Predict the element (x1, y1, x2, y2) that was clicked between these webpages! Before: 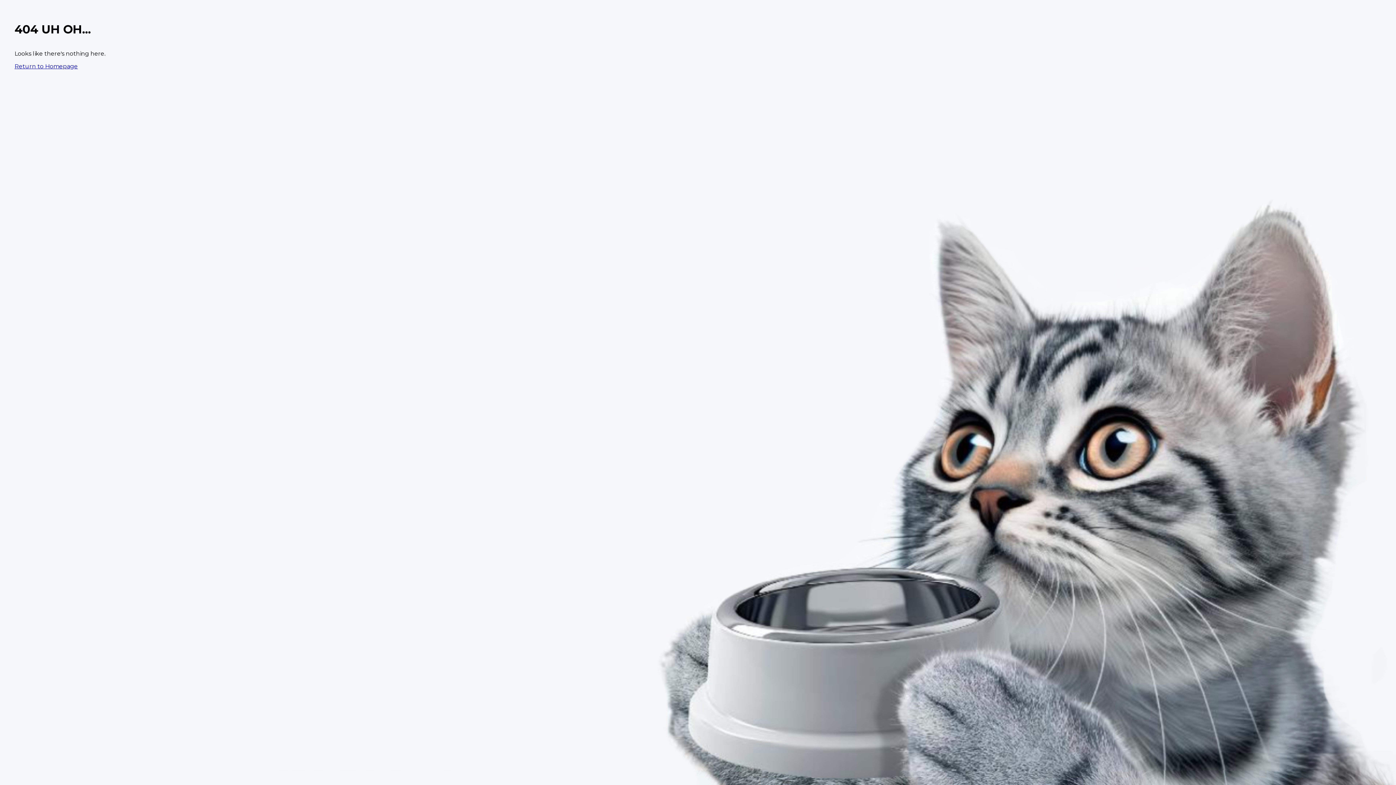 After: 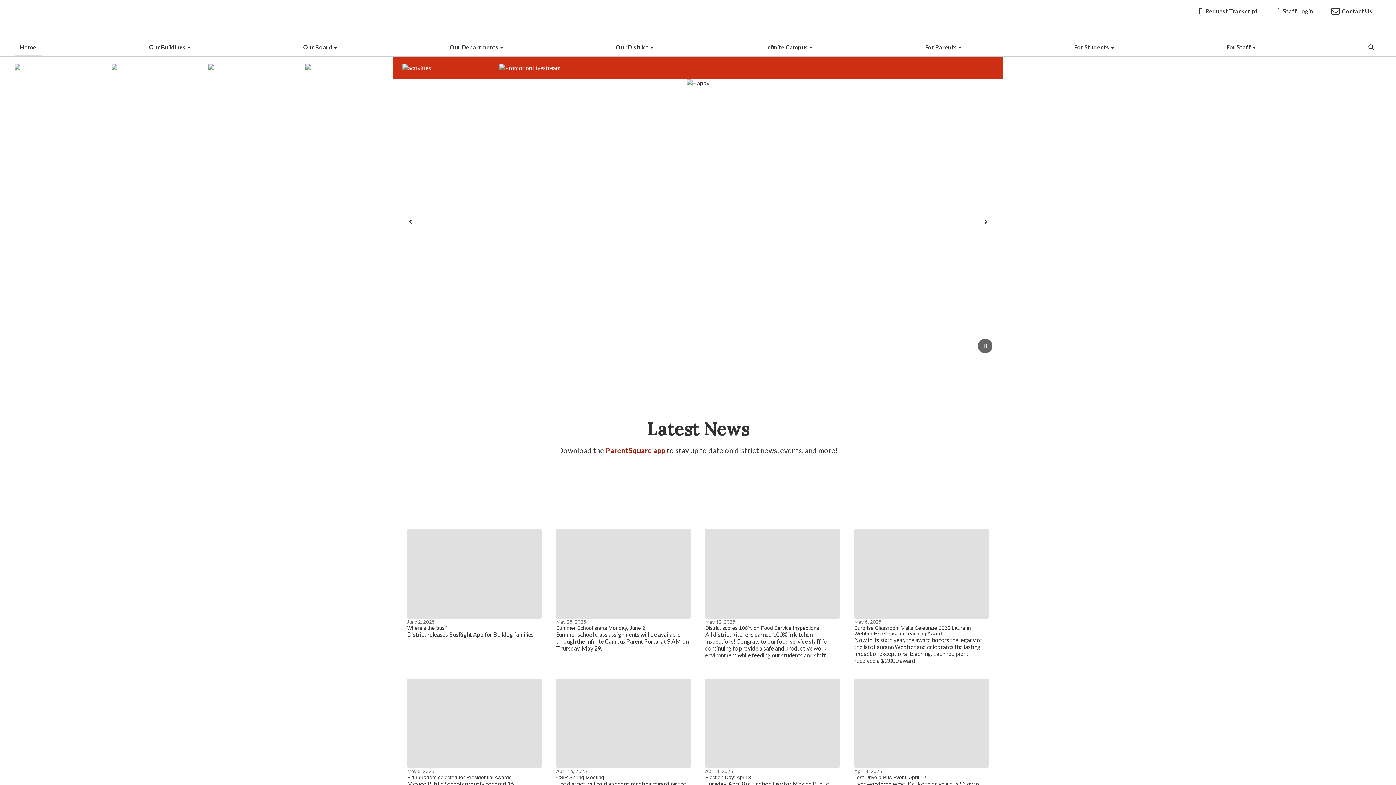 Action: label: Return to Homepage bbox: (14, 62, 77, 69)